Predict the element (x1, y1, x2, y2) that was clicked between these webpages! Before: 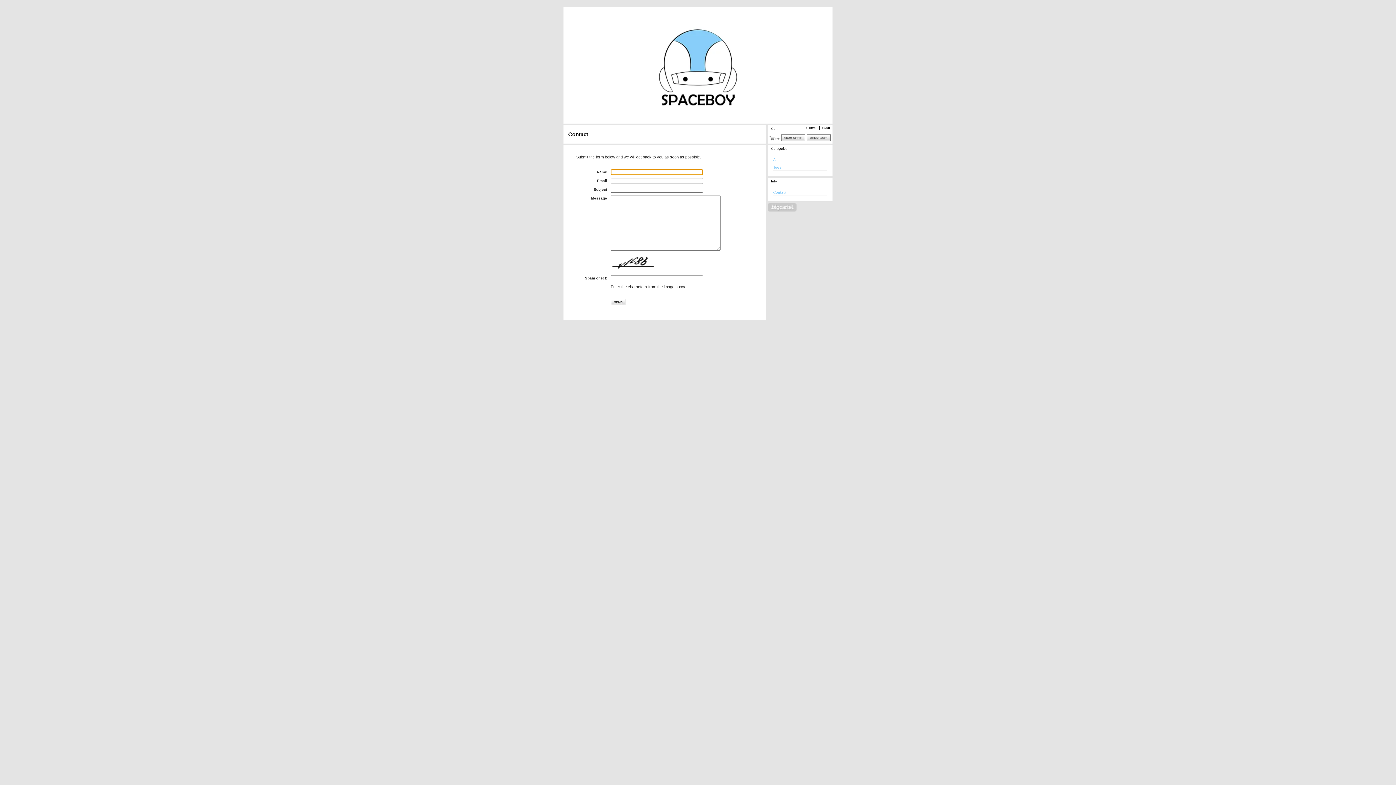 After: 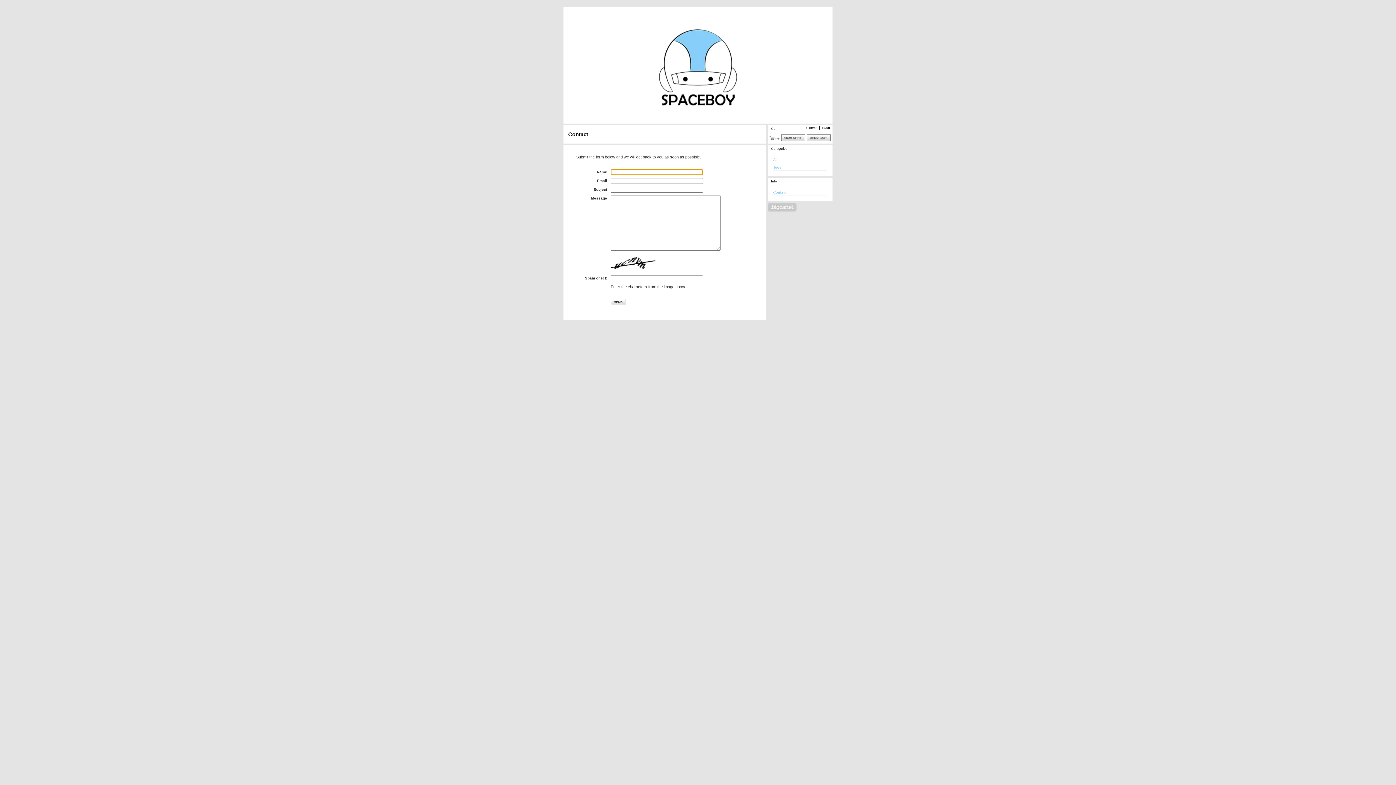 Action: bbox: (773, 190, 786, 194) label: Contact